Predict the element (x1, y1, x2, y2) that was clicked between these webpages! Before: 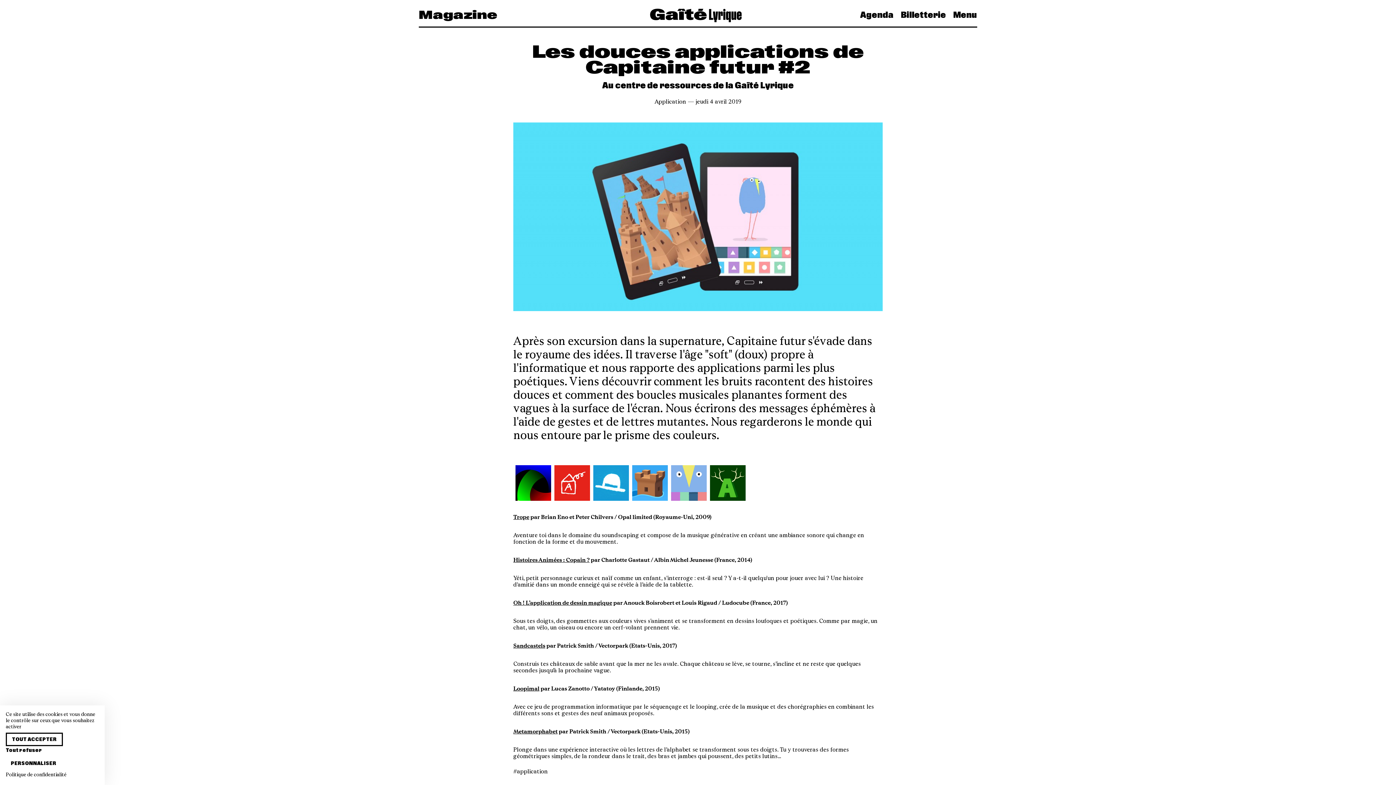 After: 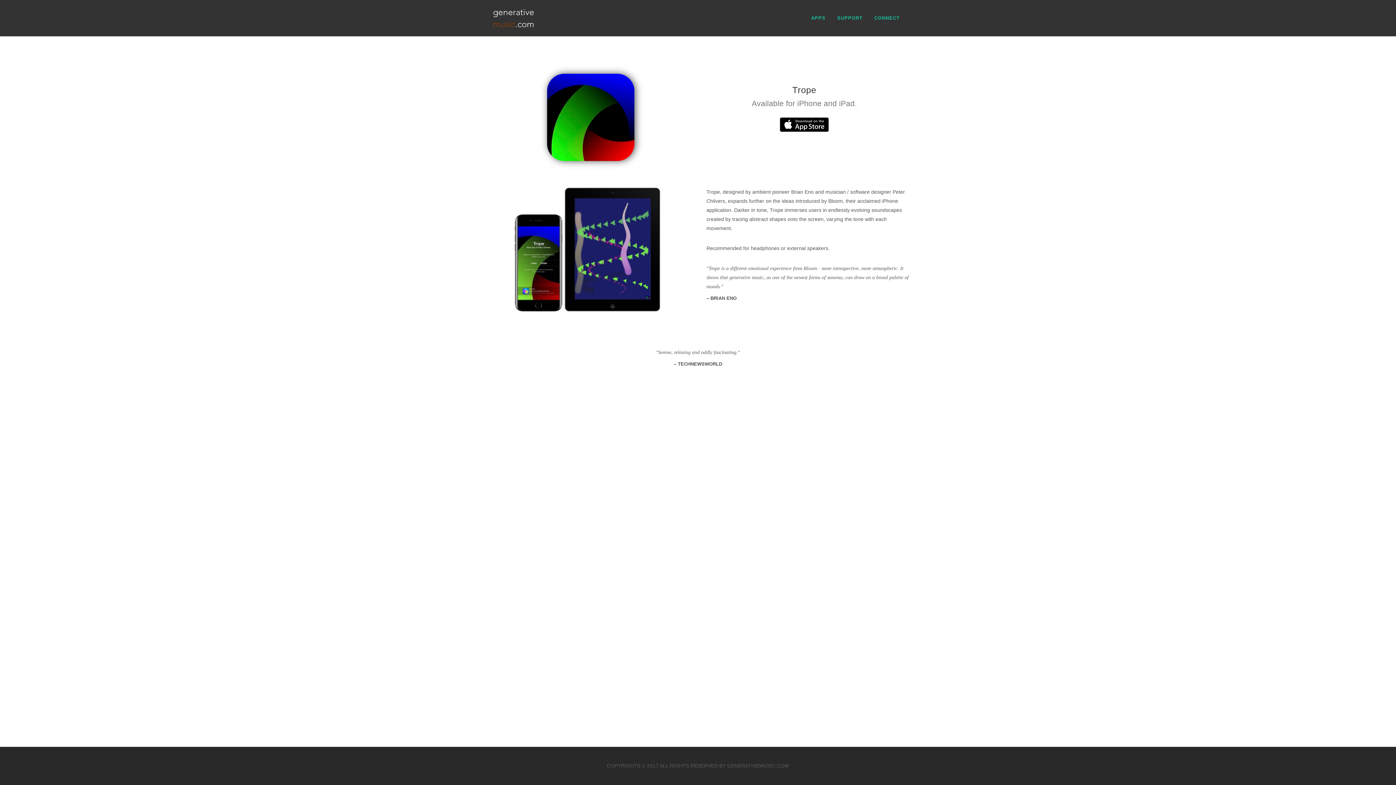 Action: bbox: (513, 513, 529, 520) label: Trope